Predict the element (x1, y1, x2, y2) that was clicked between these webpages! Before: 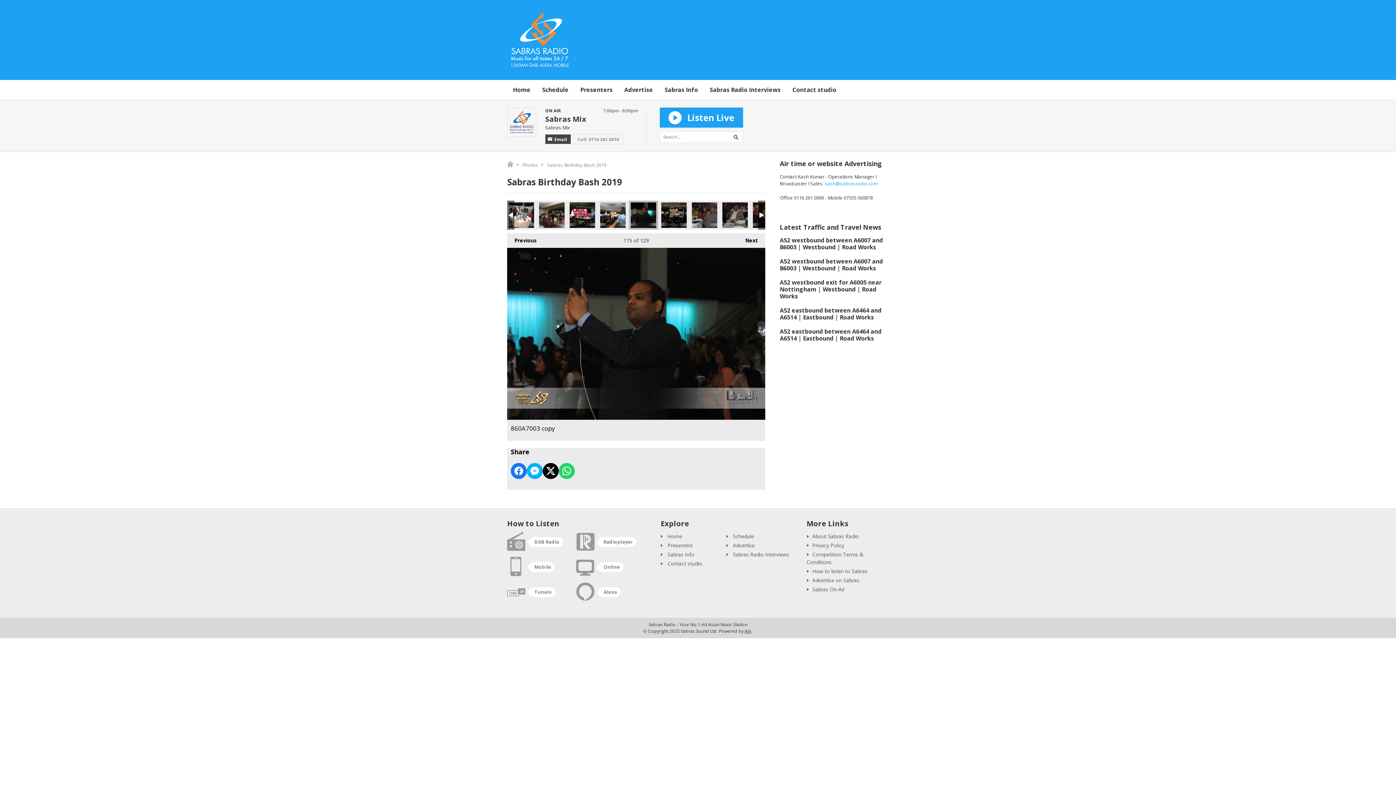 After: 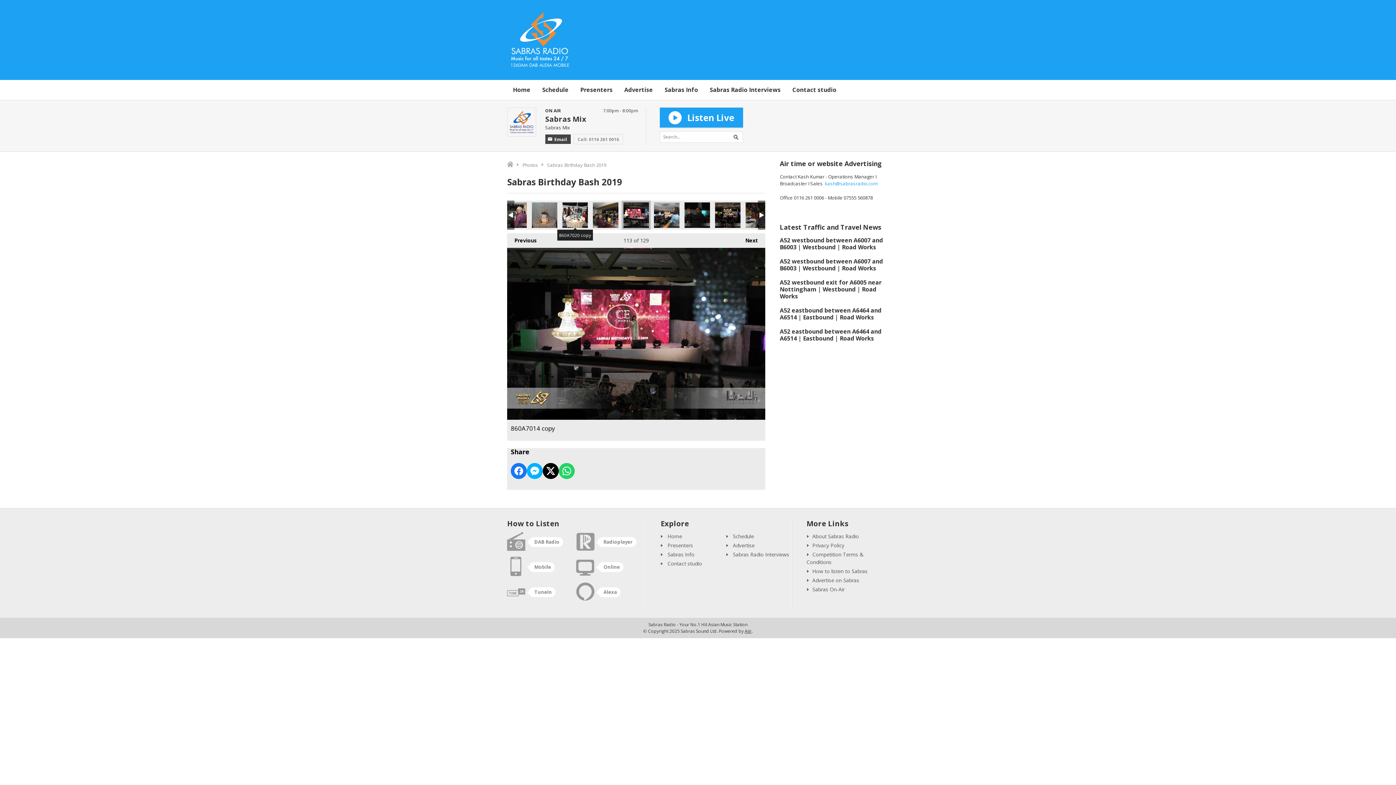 Action: bbox: (569, 202, 595, 228) label: 860A7014 copy